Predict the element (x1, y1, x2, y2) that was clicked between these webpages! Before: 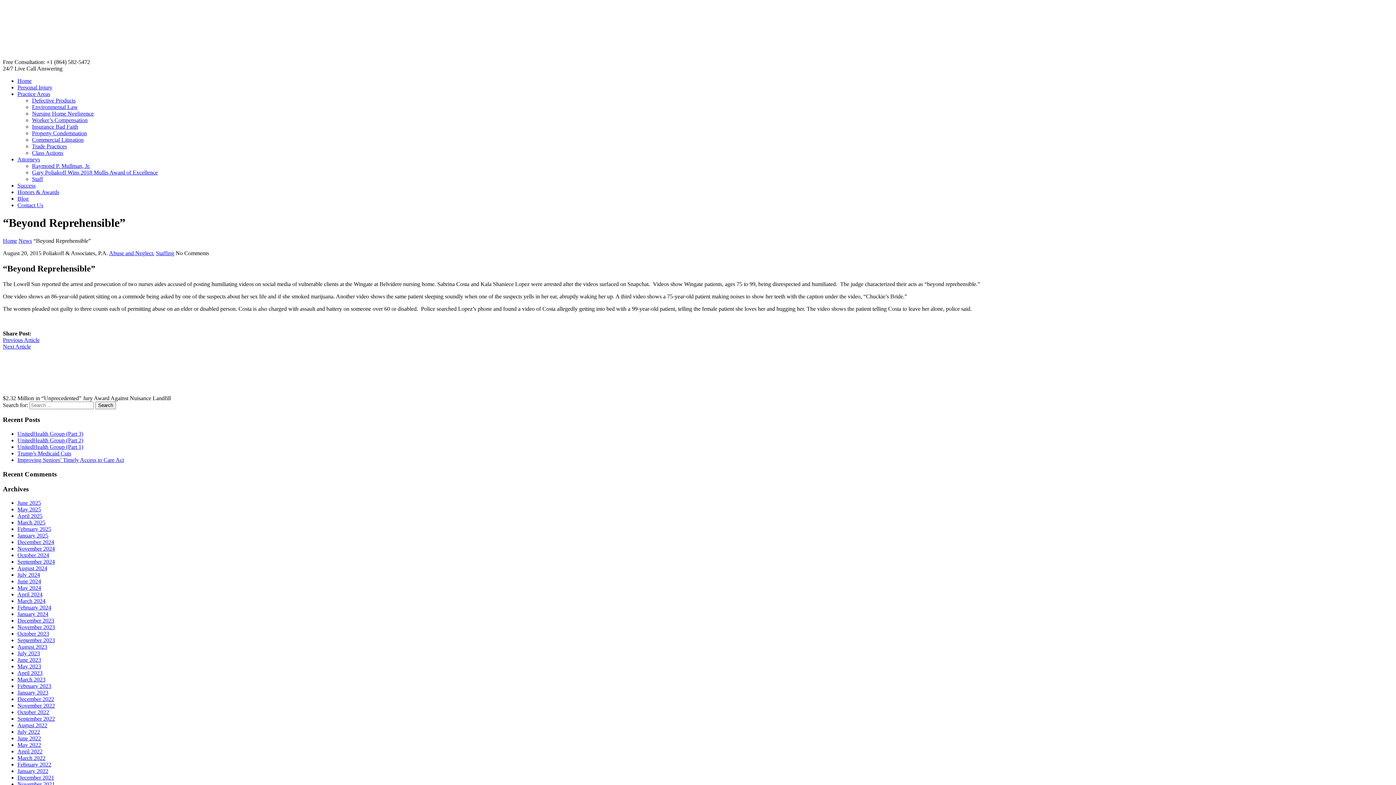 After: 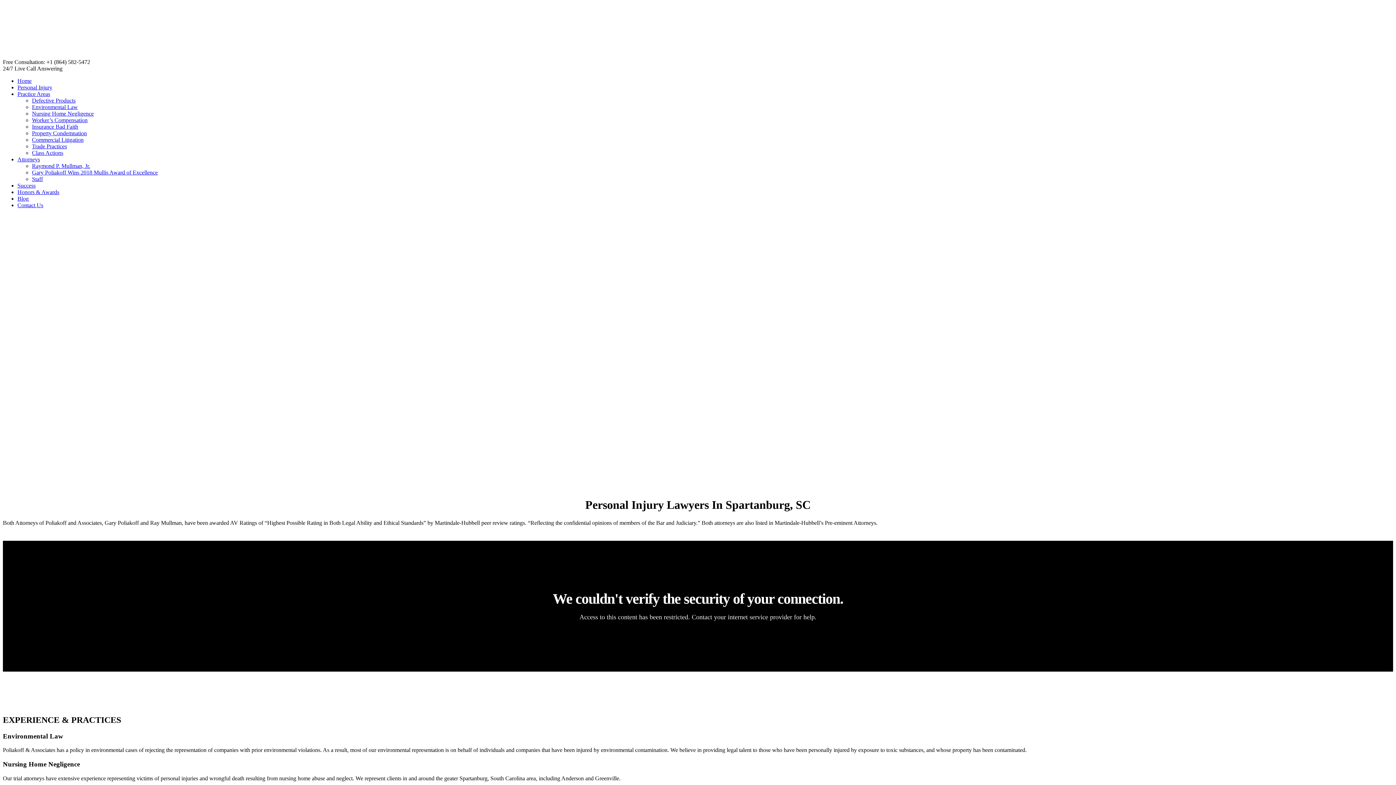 Action: bbox: (17, 637, 54, 643) label: September 2023